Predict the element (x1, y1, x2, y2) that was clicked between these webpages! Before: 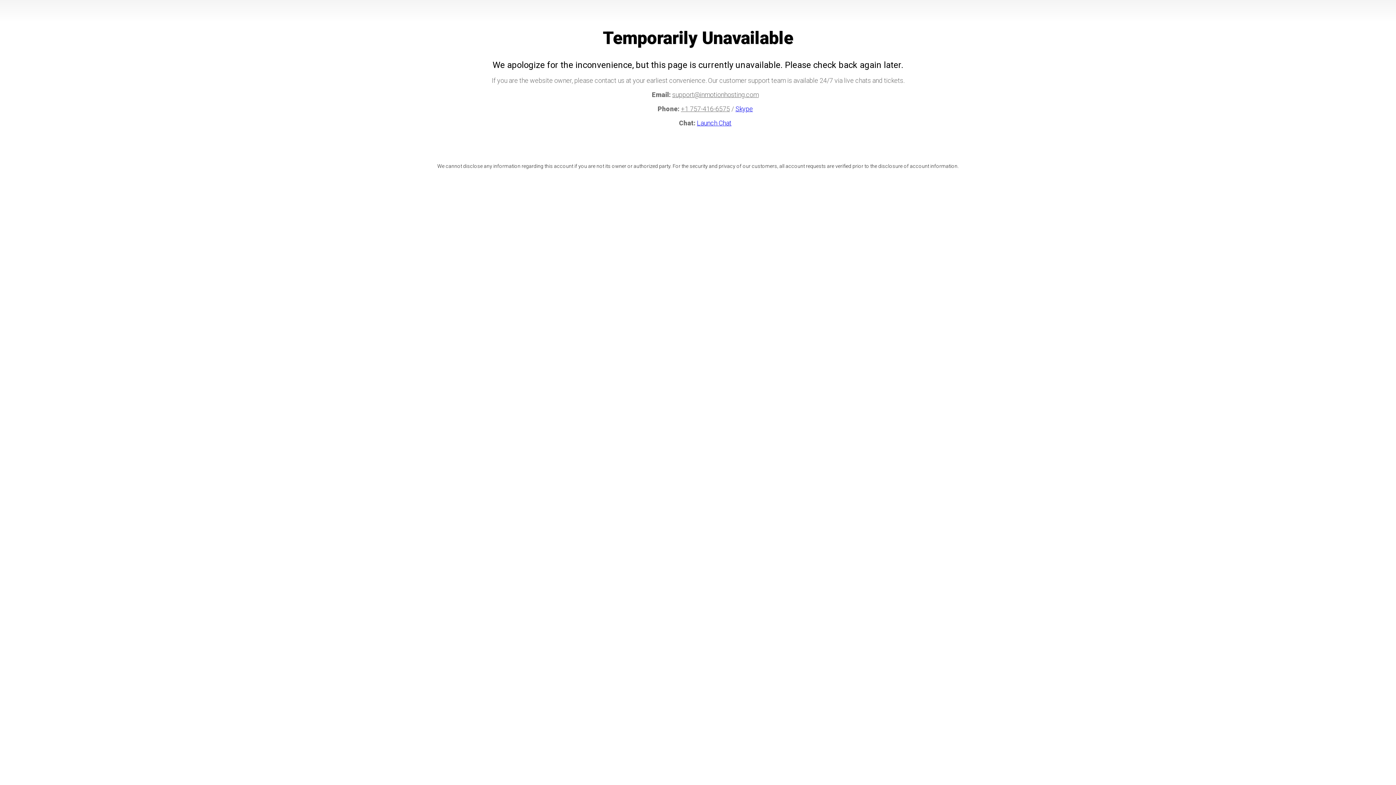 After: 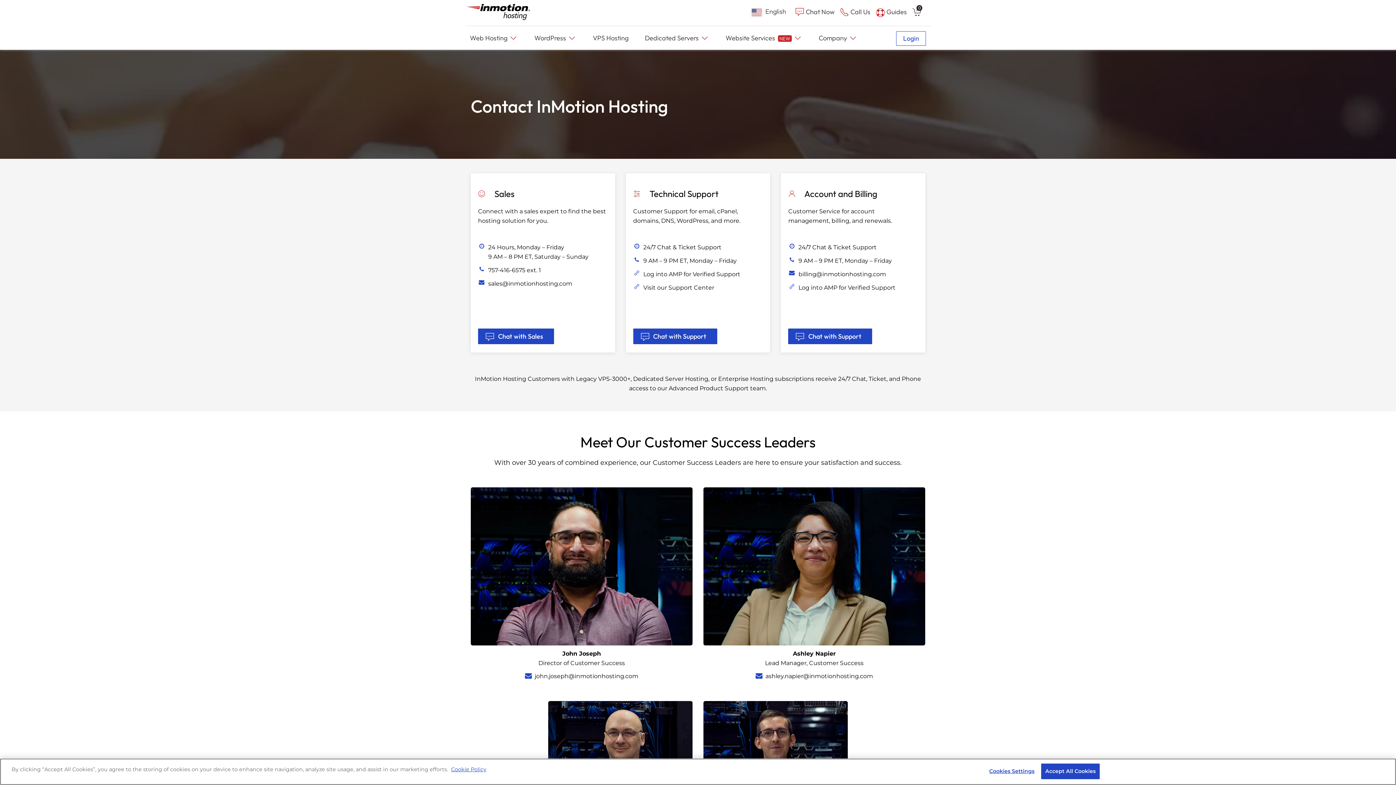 Action: label: Skype bbox: (735, 105, 753, 112)